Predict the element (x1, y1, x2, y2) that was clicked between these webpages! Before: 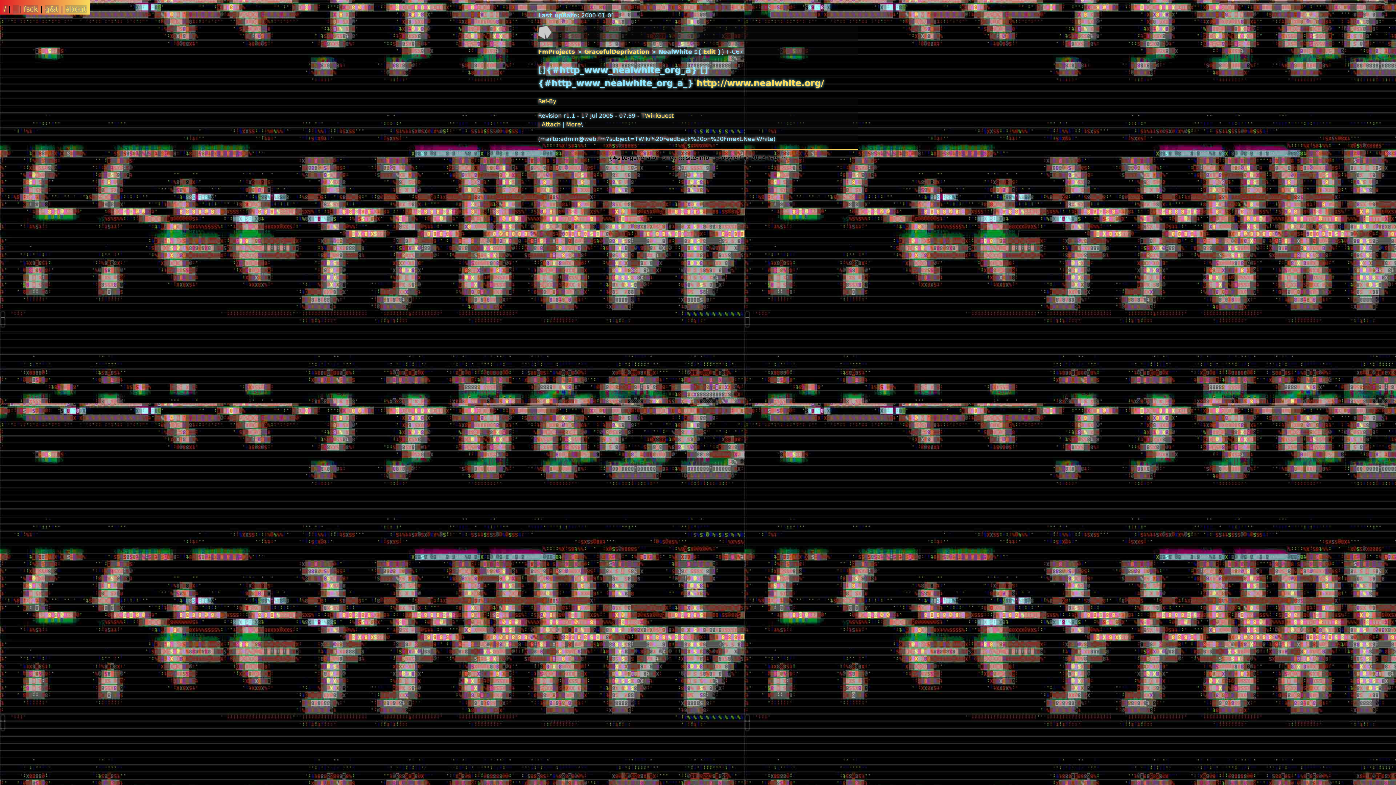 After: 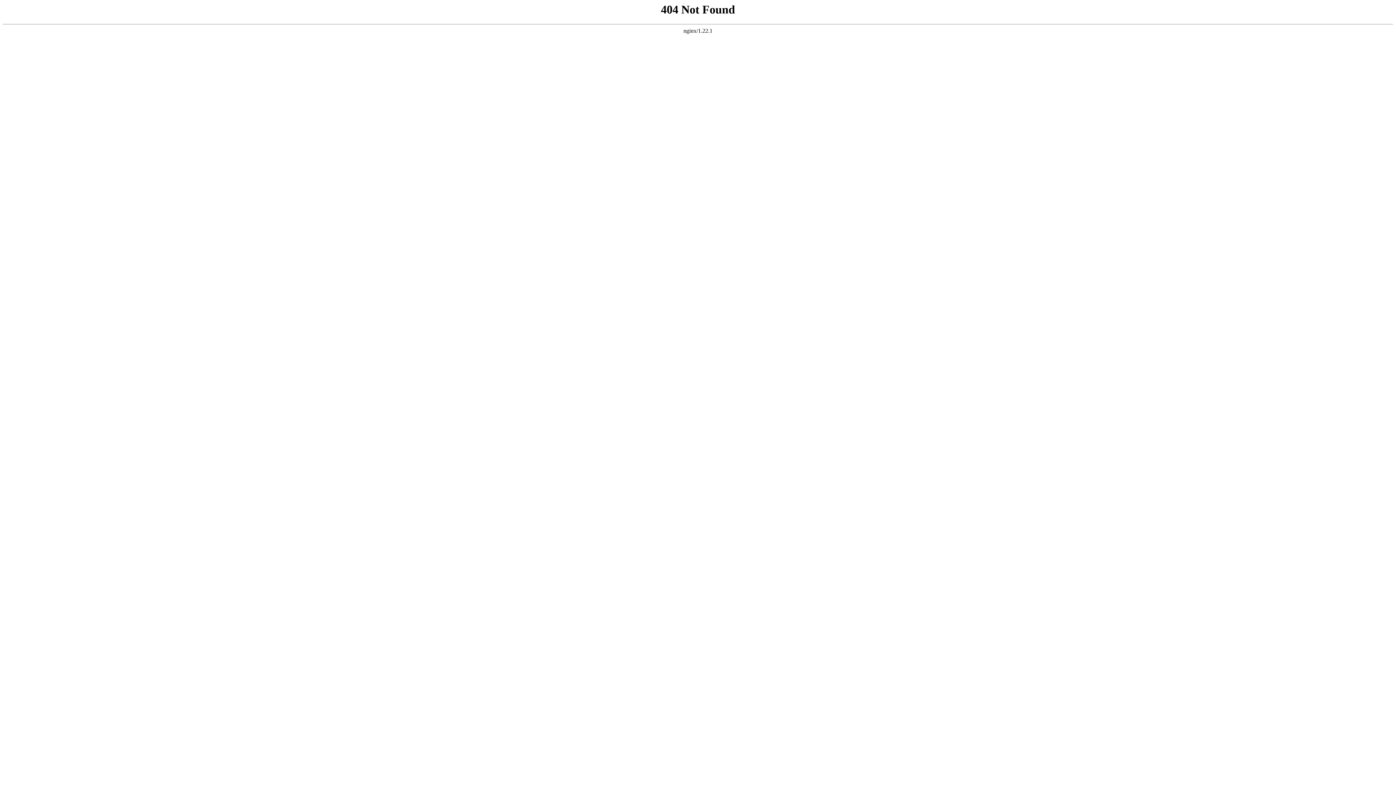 Action: bbox: (641, 112, 673, 119) label: TWikiGuest